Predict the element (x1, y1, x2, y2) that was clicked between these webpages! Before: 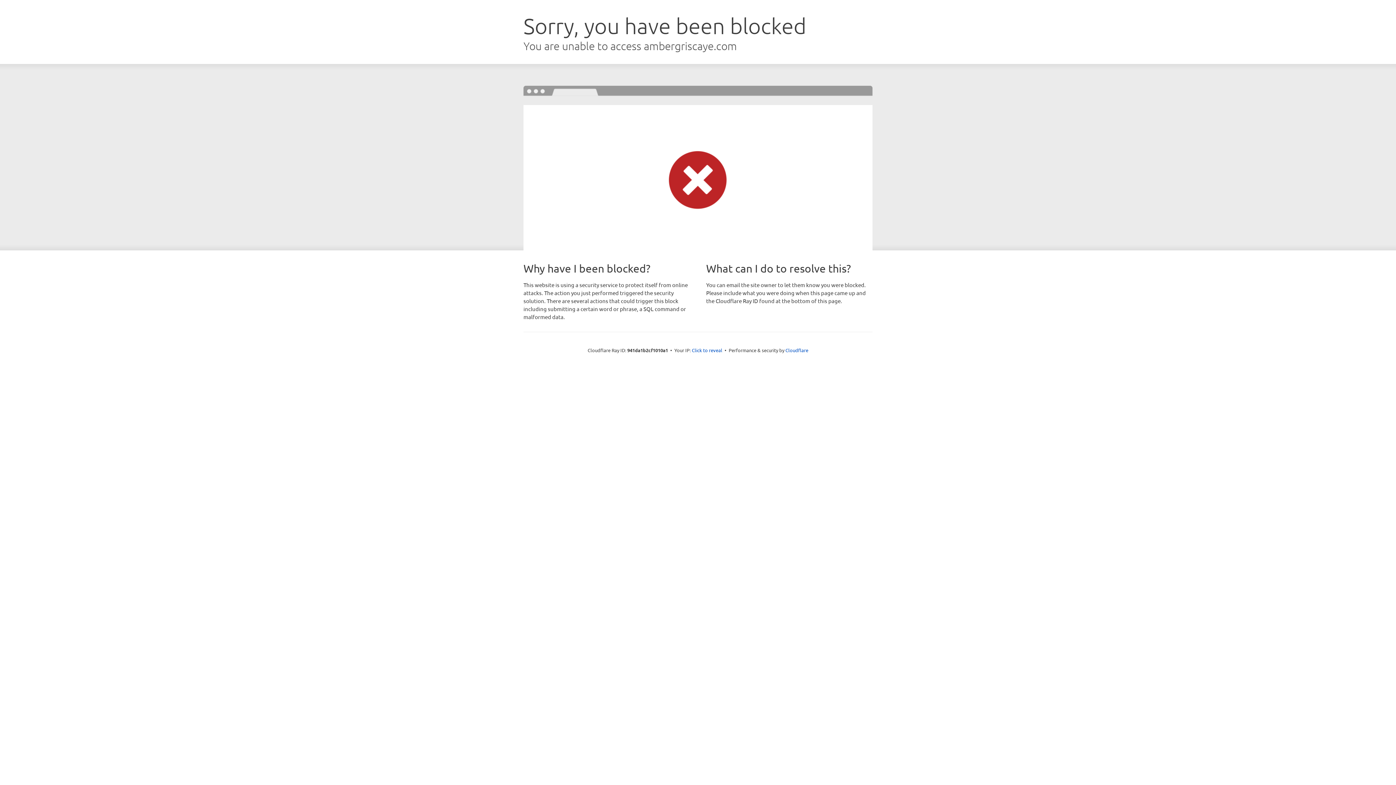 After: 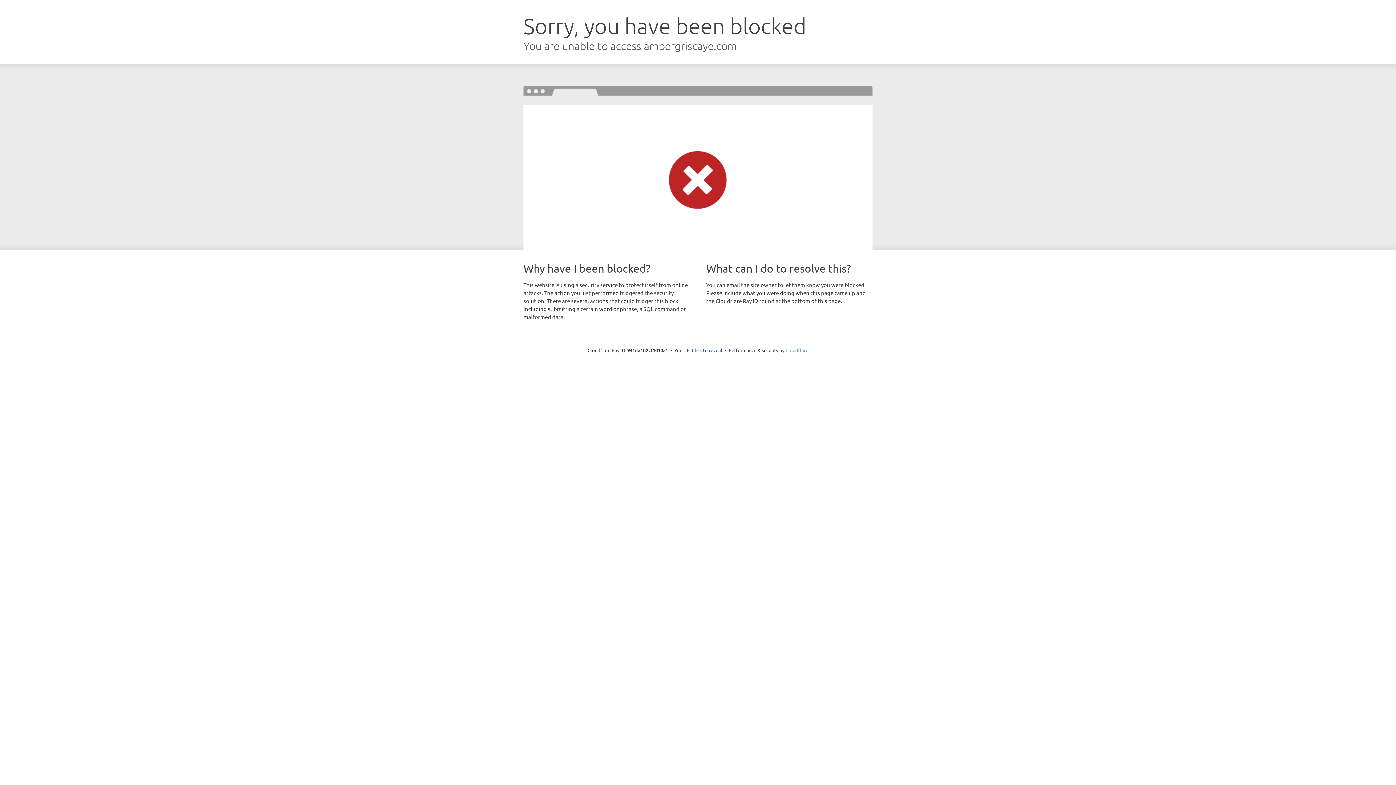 Action: bbox: (785, 347, 808, 353) label: Cloudflare